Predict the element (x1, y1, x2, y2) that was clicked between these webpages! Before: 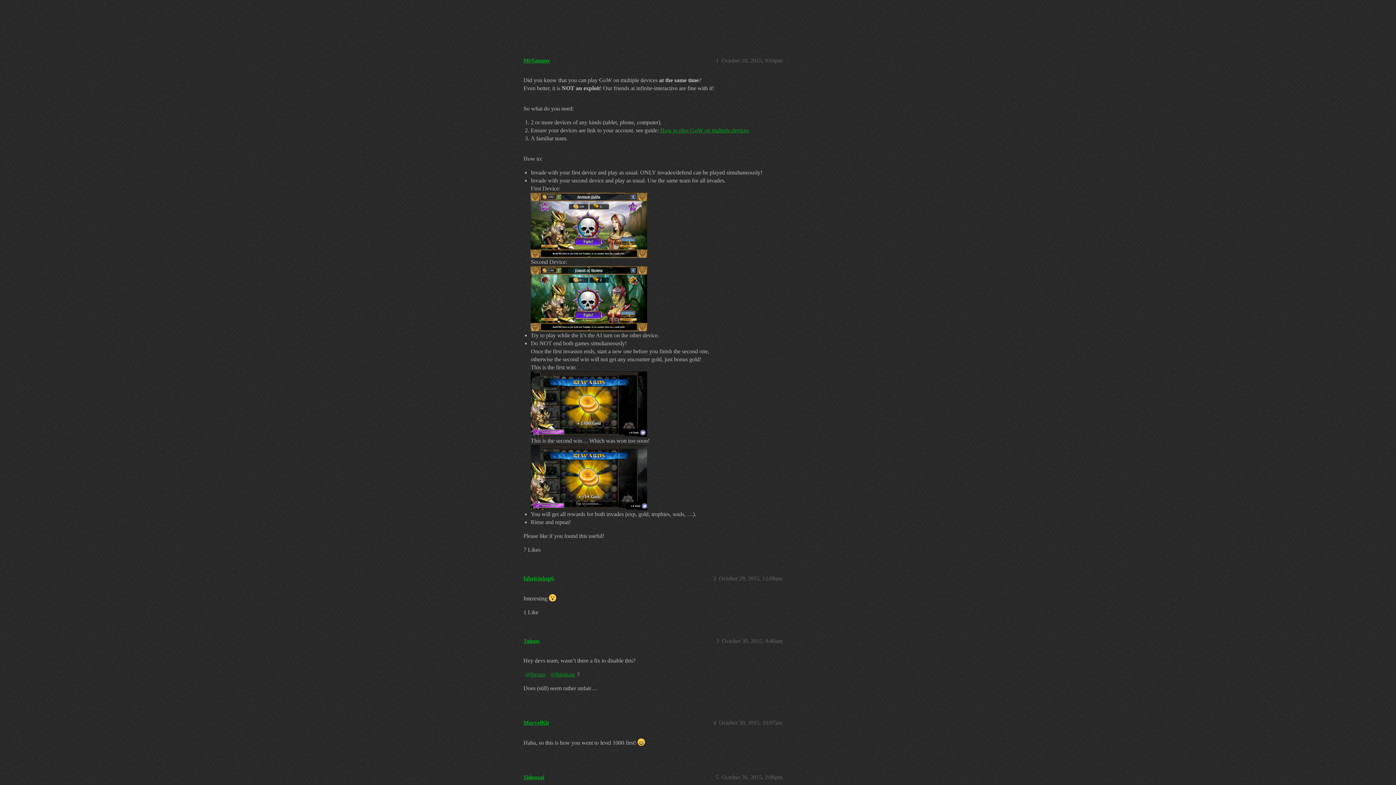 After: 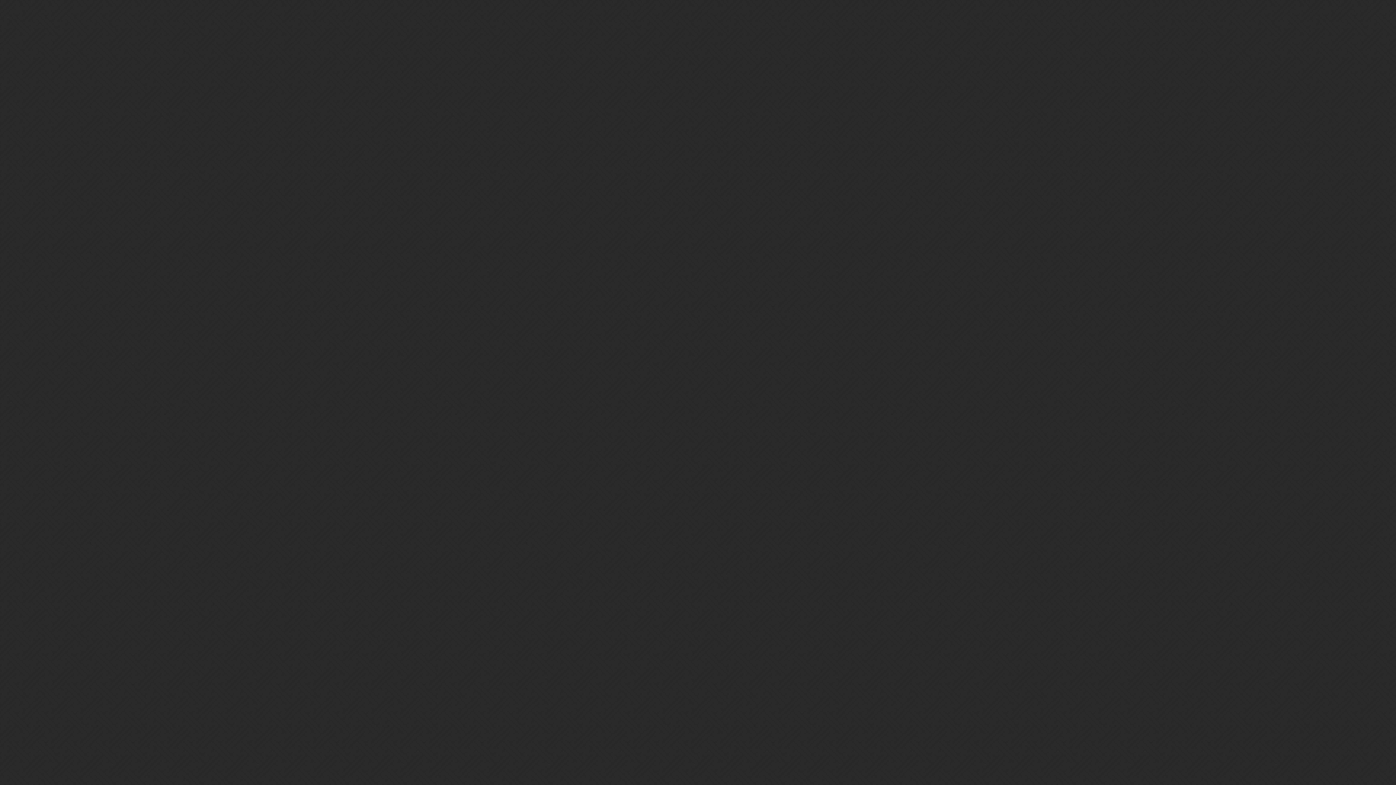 Action: label: fabriciohsp6 bbox: (523, 575, 554, 581)